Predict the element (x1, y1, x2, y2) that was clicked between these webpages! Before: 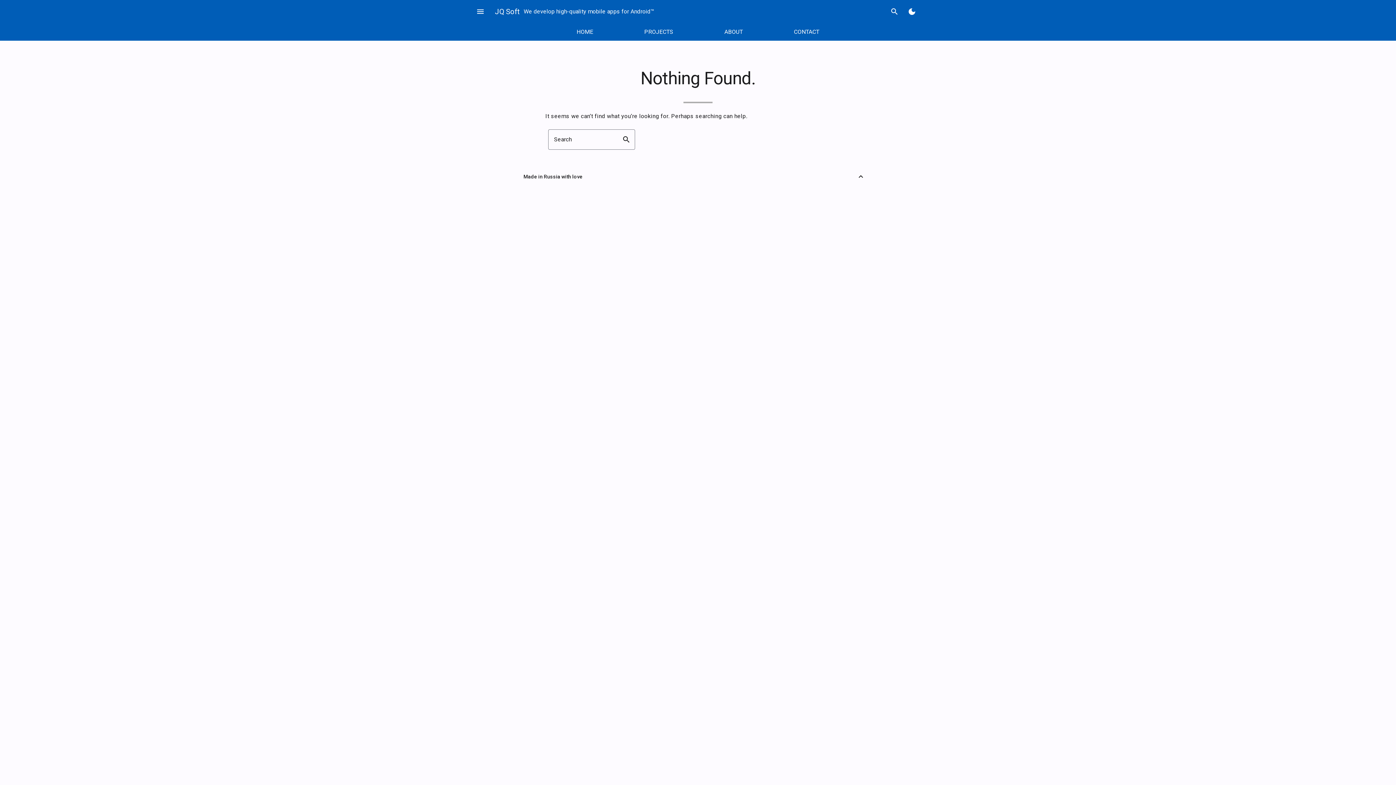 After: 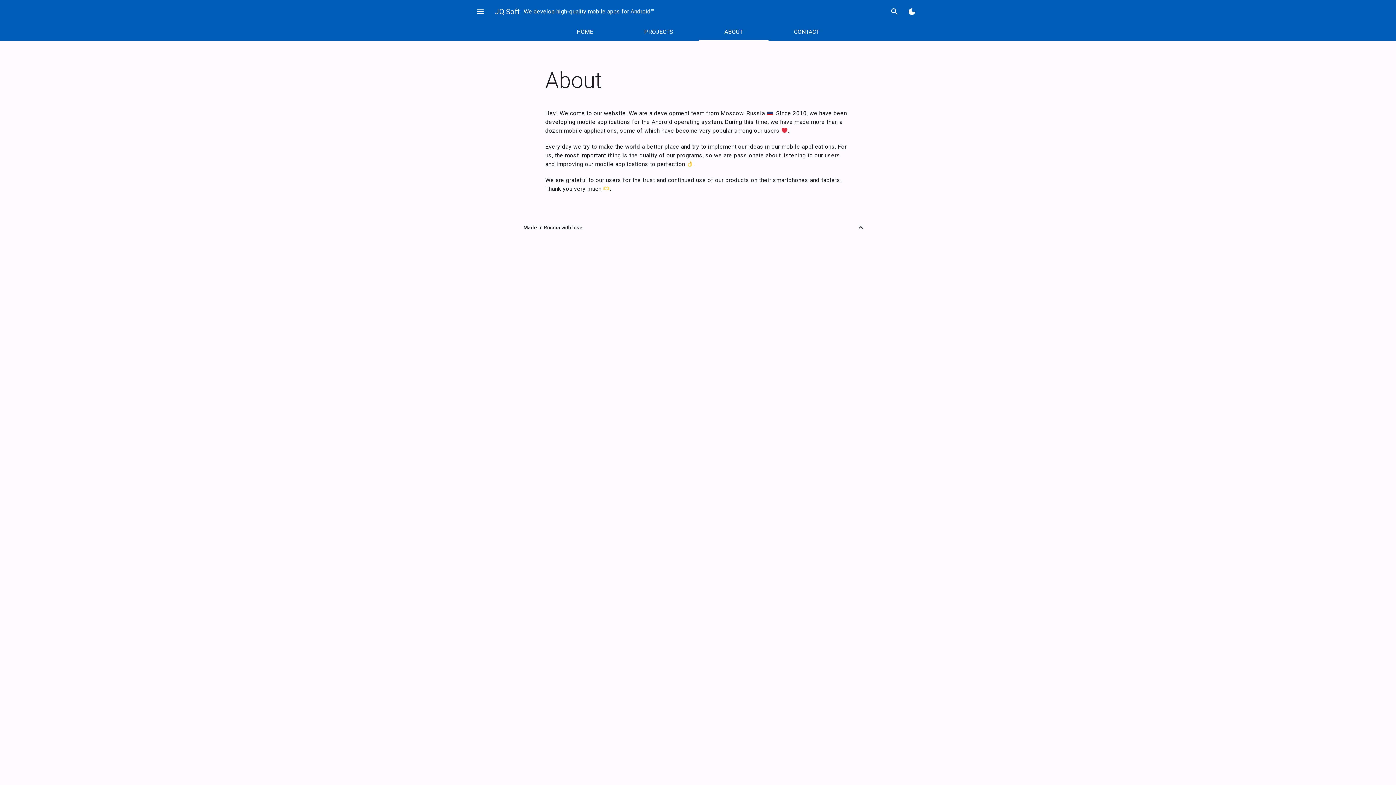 Action: label: ABOUT bbox: (699, 23, 768, 40)